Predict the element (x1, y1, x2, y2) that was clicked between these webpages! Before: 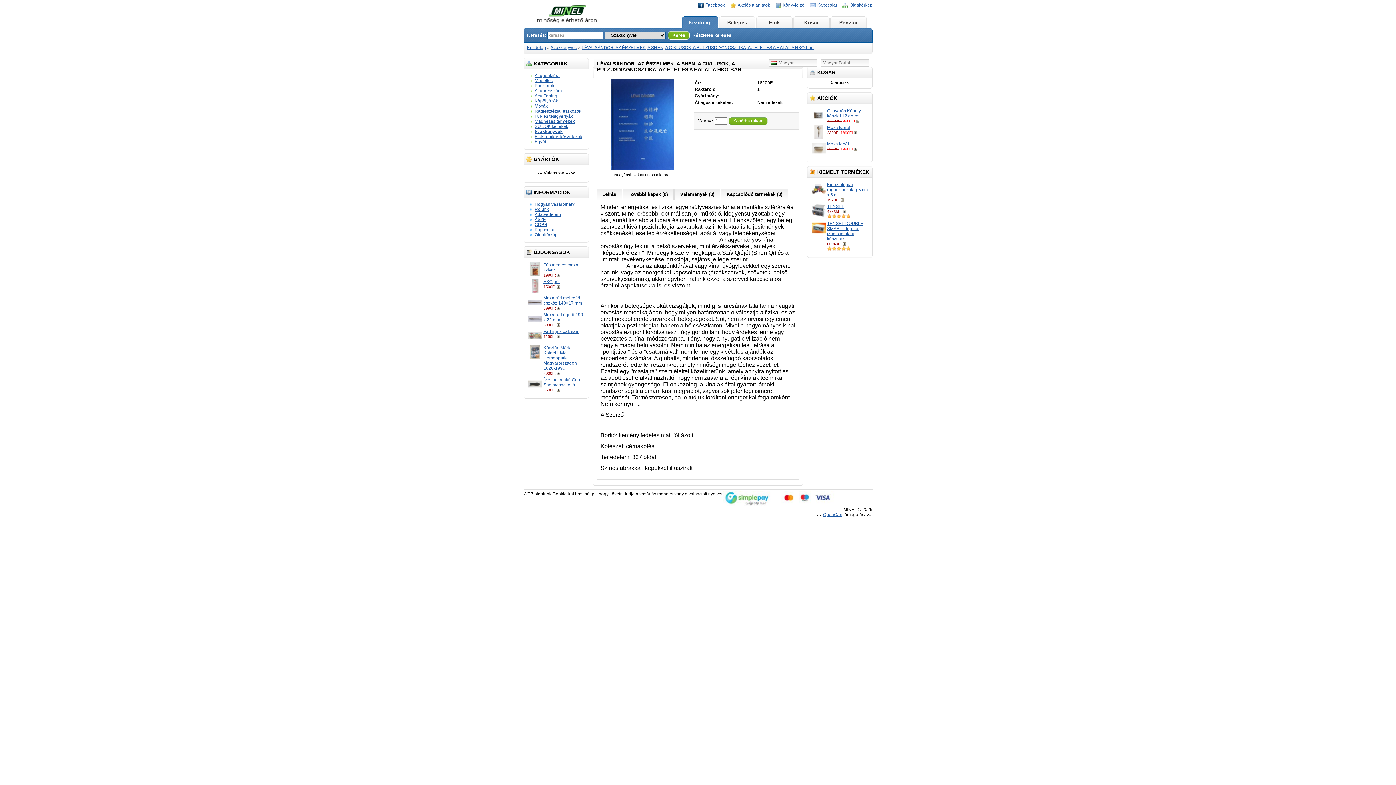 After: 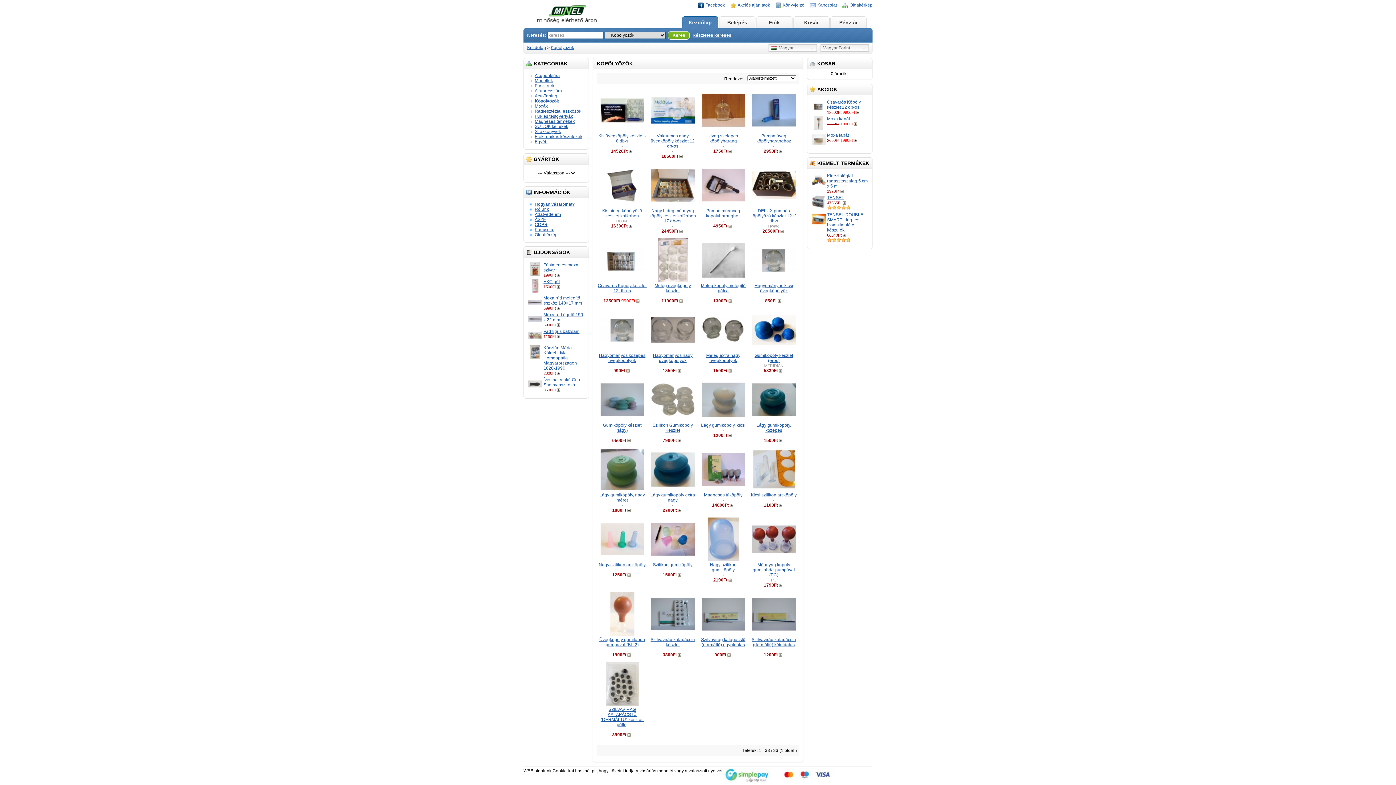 Action: bbox: (534, 98, 558, 103) label: Köpölyözők